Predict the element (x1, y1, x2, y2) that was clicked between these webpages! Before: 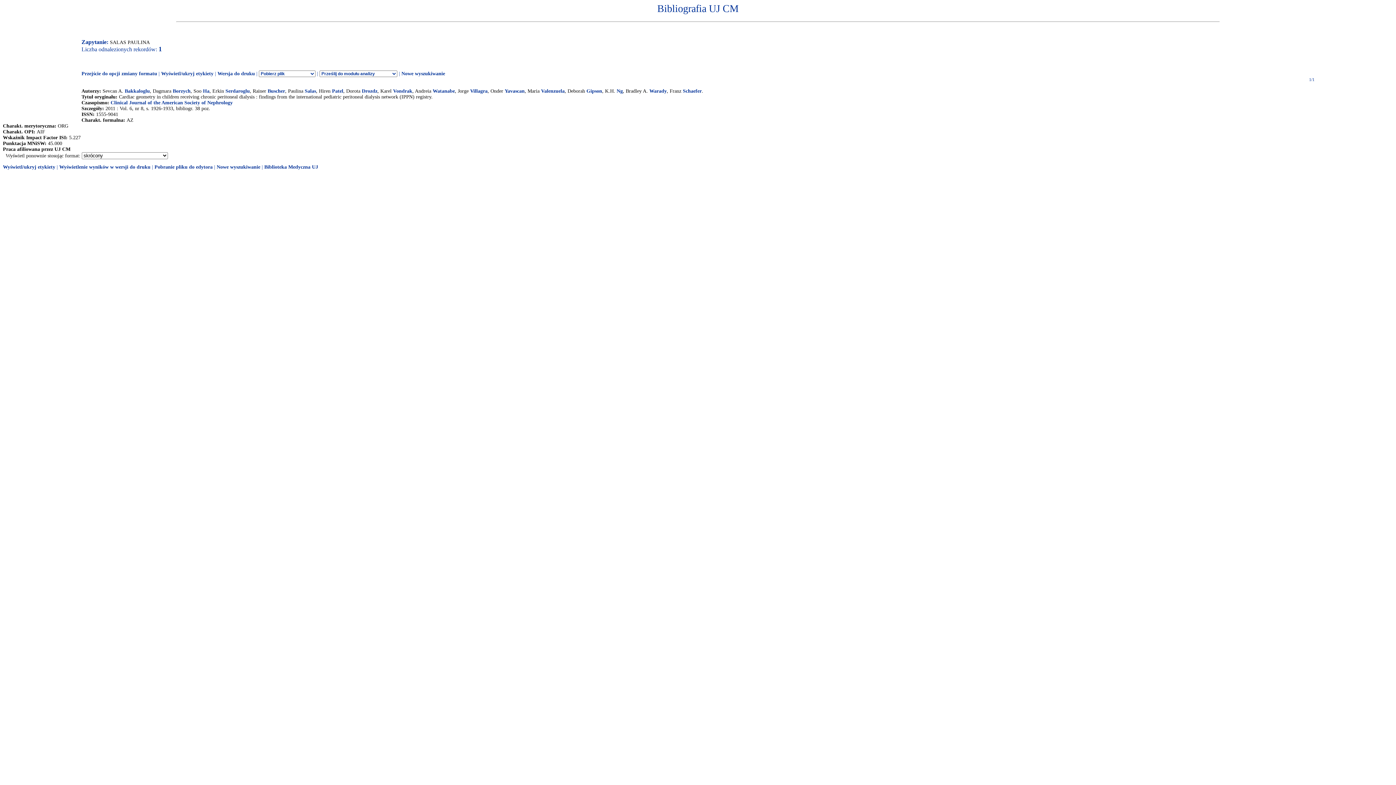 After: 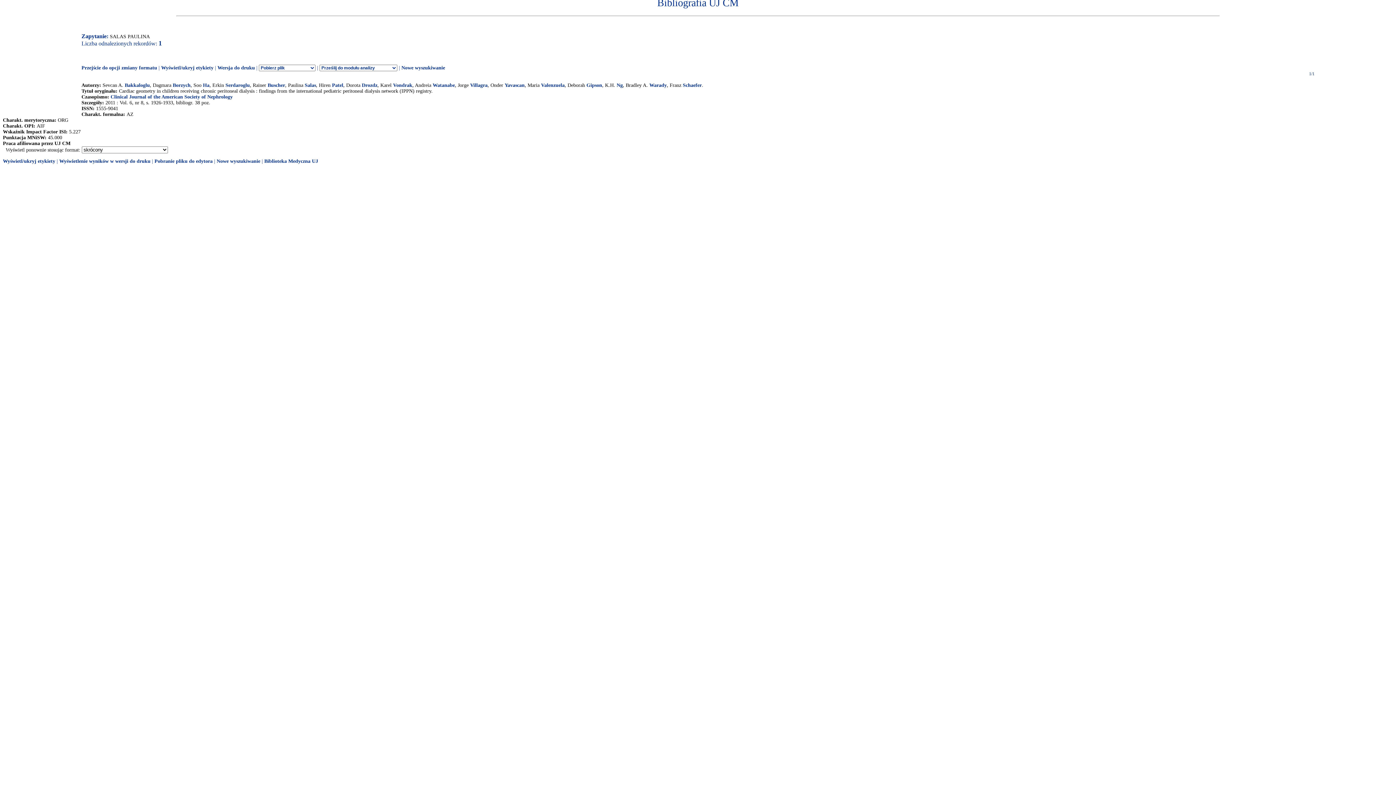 Action: bbox: (81, 70, 157, 76) label: Przejście do opcji zmiany formatu